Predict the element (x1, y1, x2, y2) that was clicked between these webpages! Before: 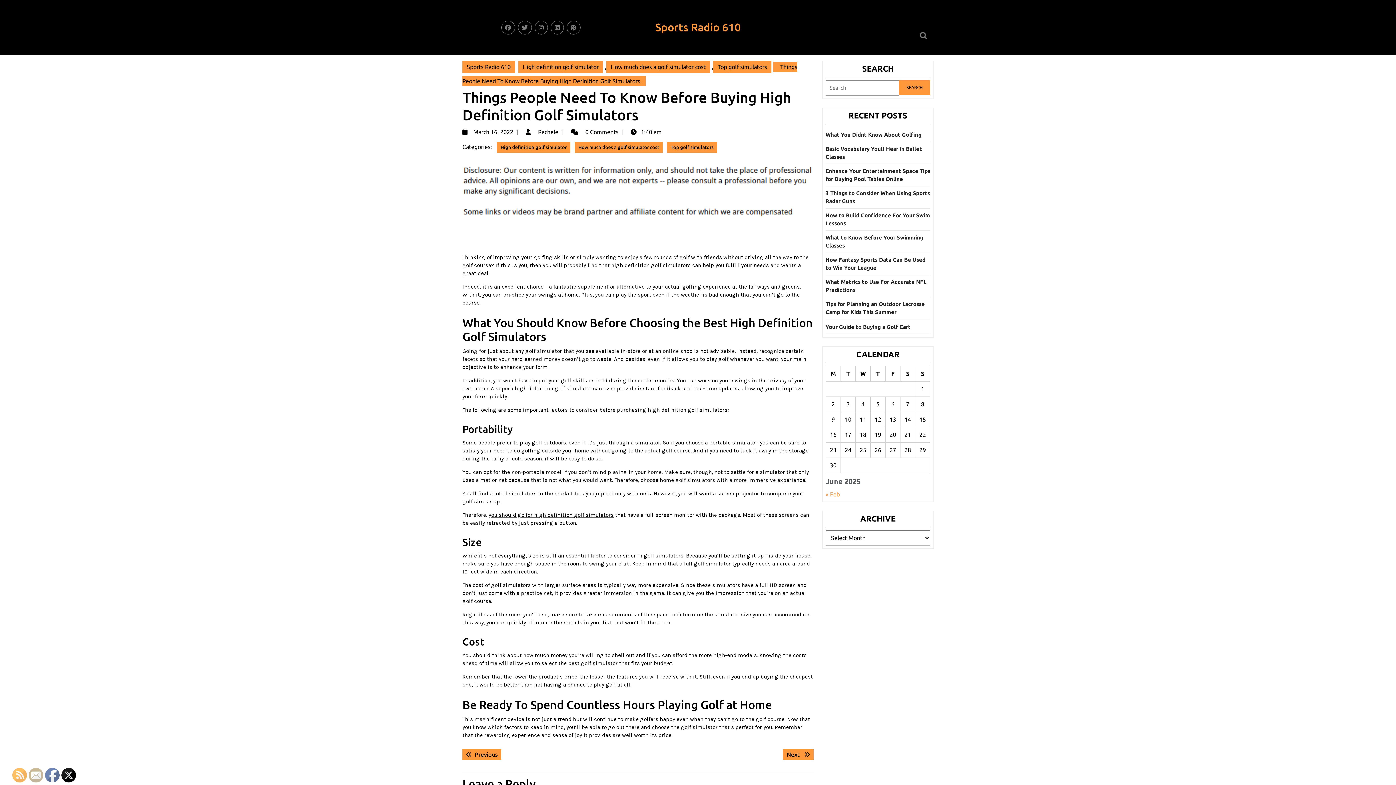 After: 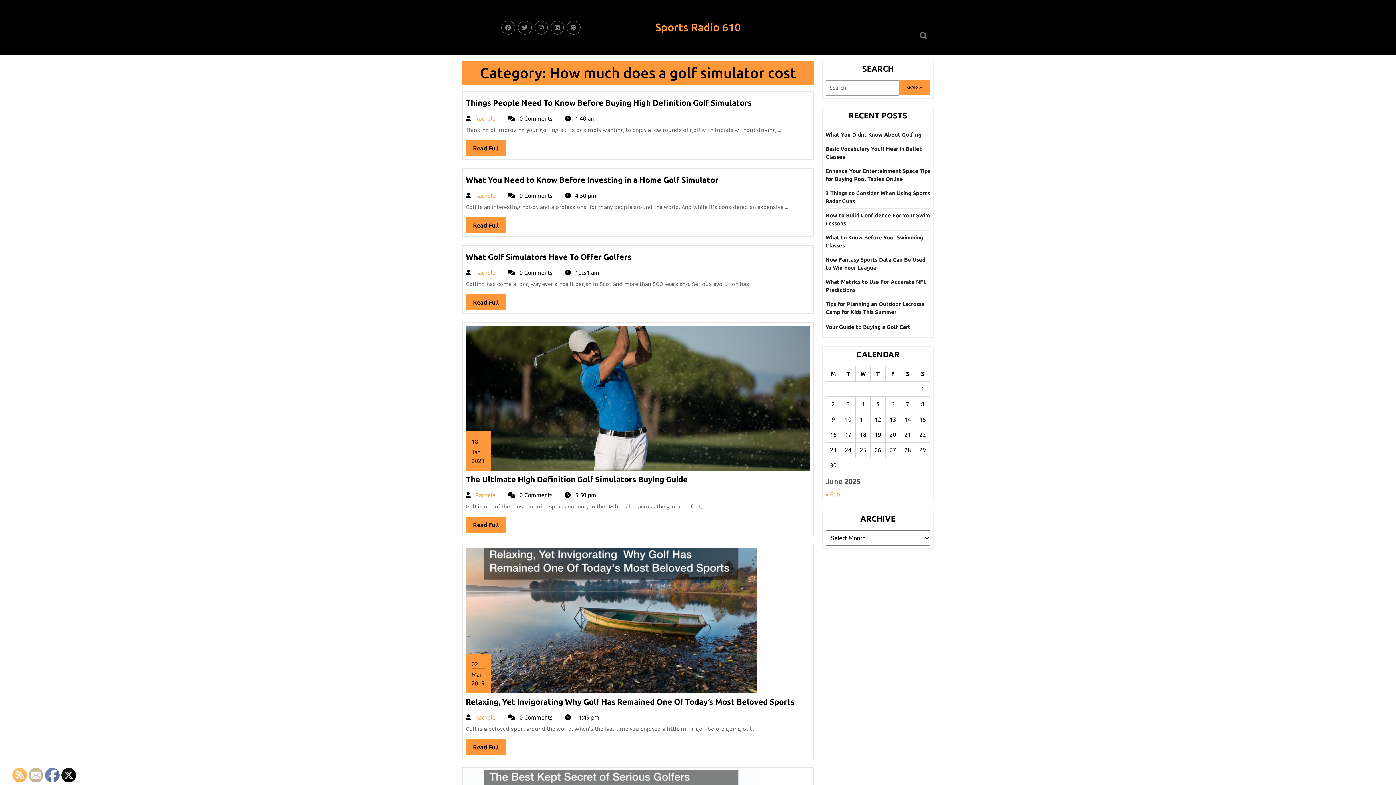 Action: bbox: (606, 60, 710, 73) label: How much does a golf simulator cost